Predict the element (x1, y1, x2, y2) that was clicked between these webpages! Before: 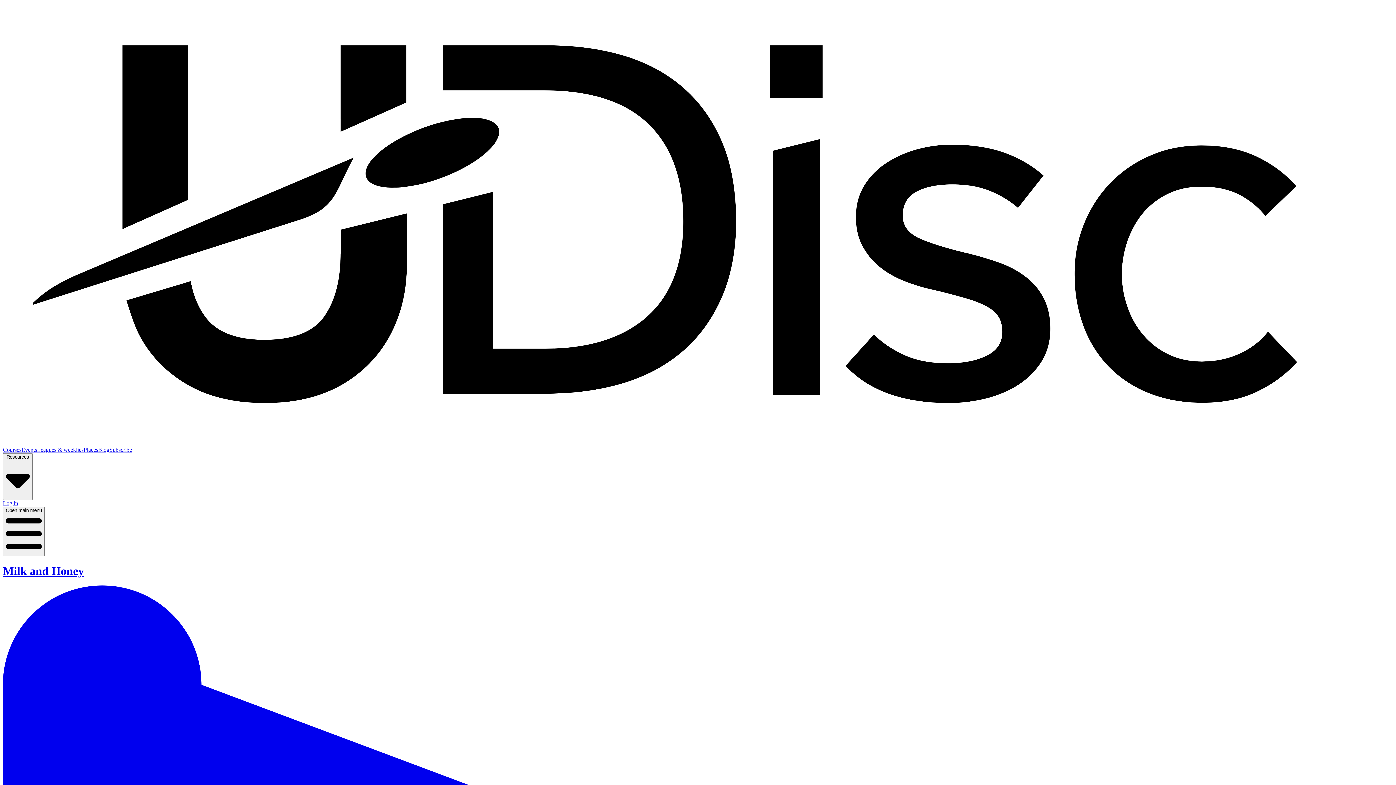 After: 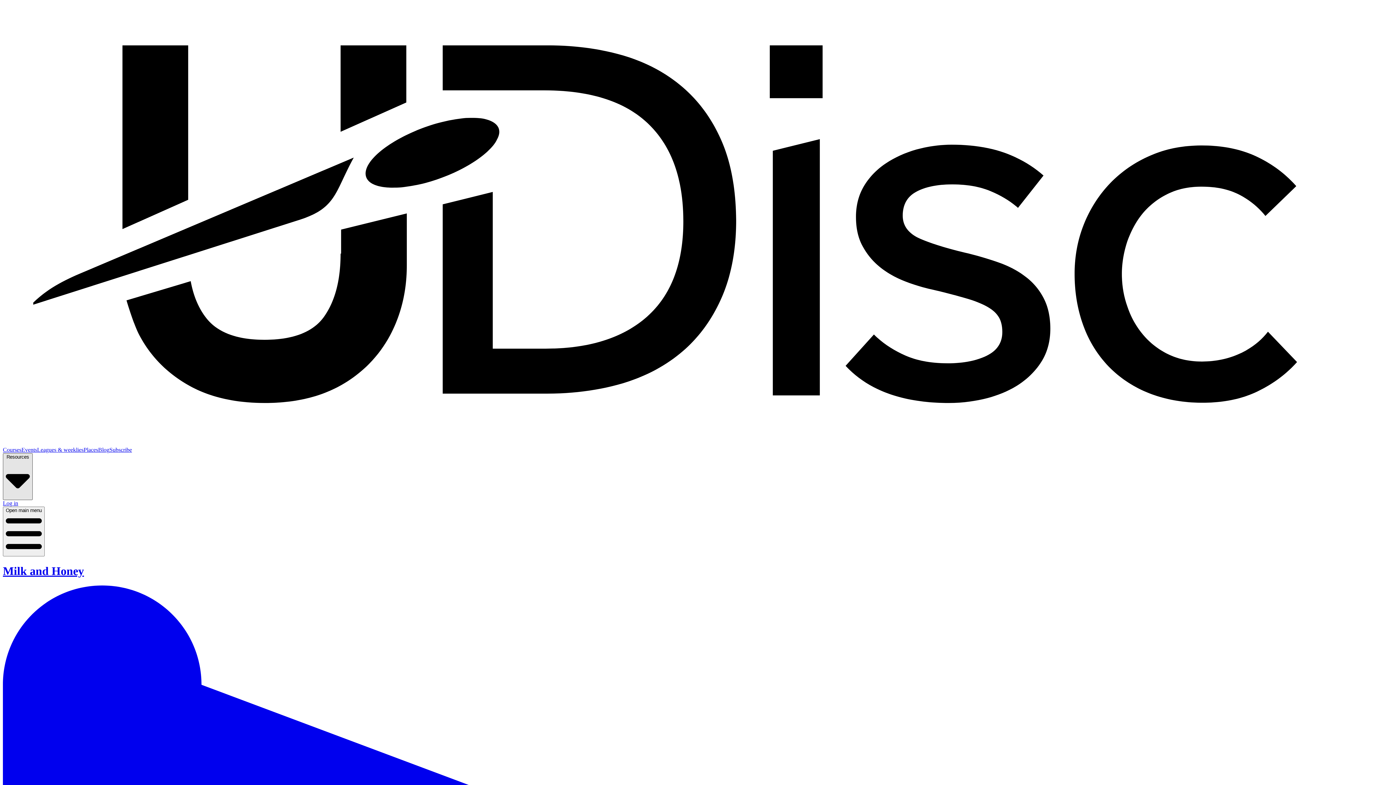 Action: label: Resources  bbox: (2, 453, 32, 500)